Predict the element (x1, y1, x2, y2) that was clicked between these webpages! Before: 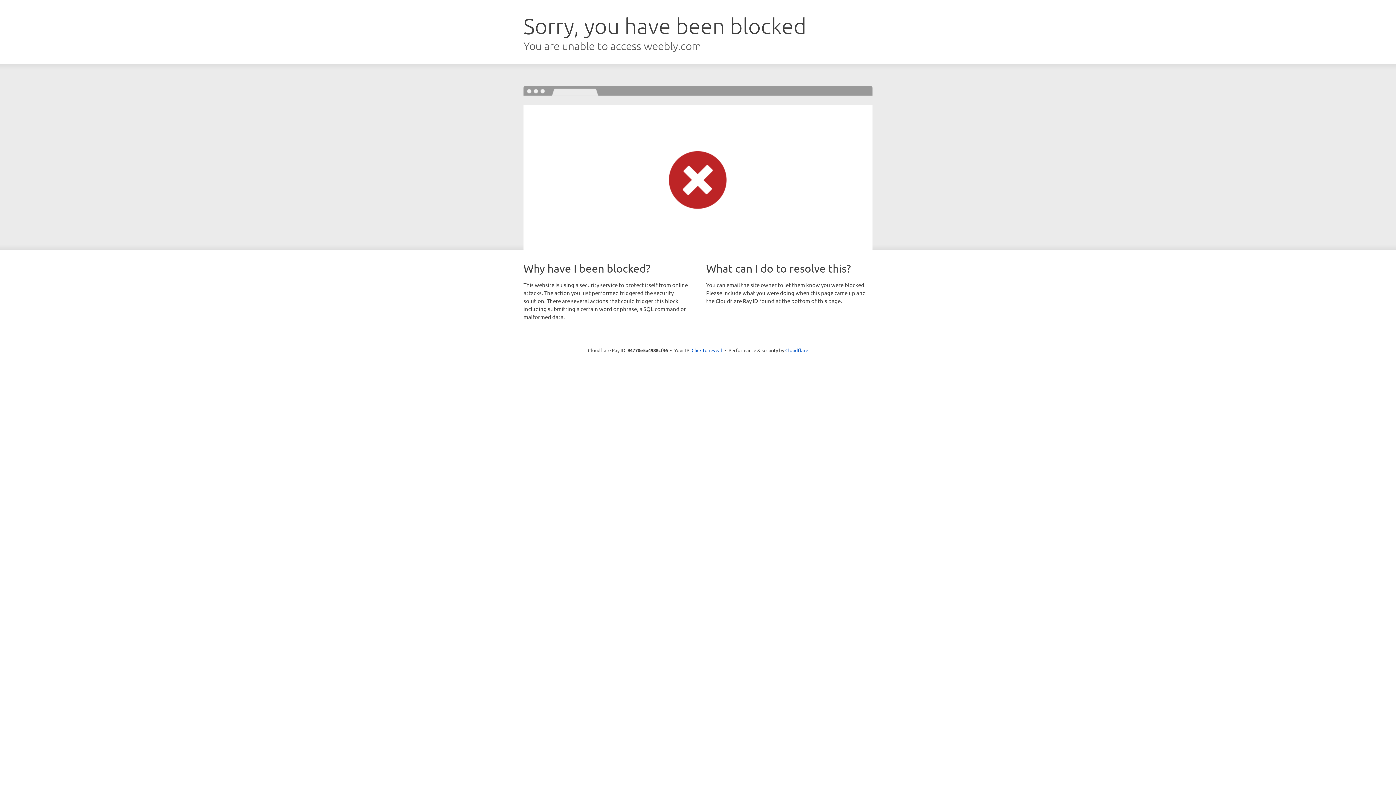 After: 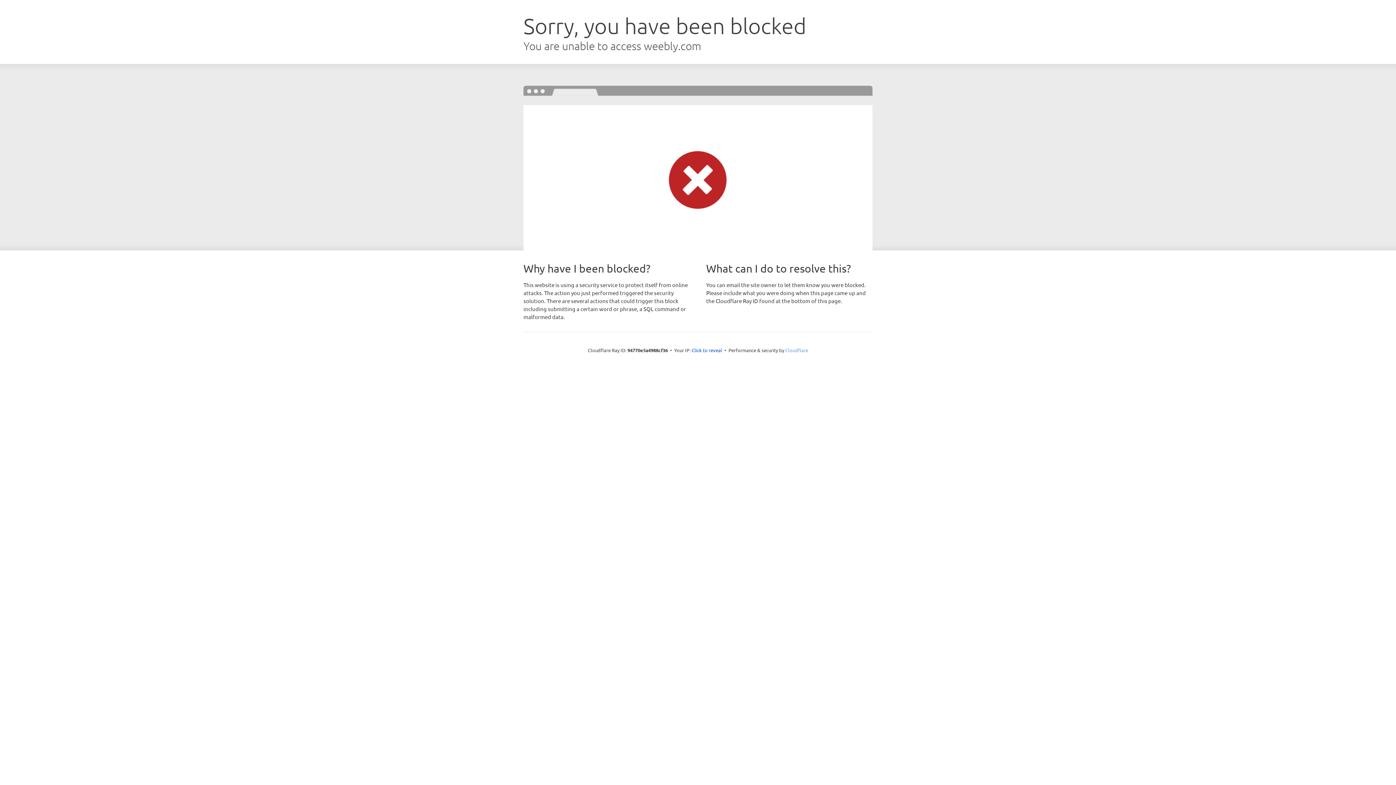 Action: label: Cloudflare bbox: (785, 347, 808, 353)